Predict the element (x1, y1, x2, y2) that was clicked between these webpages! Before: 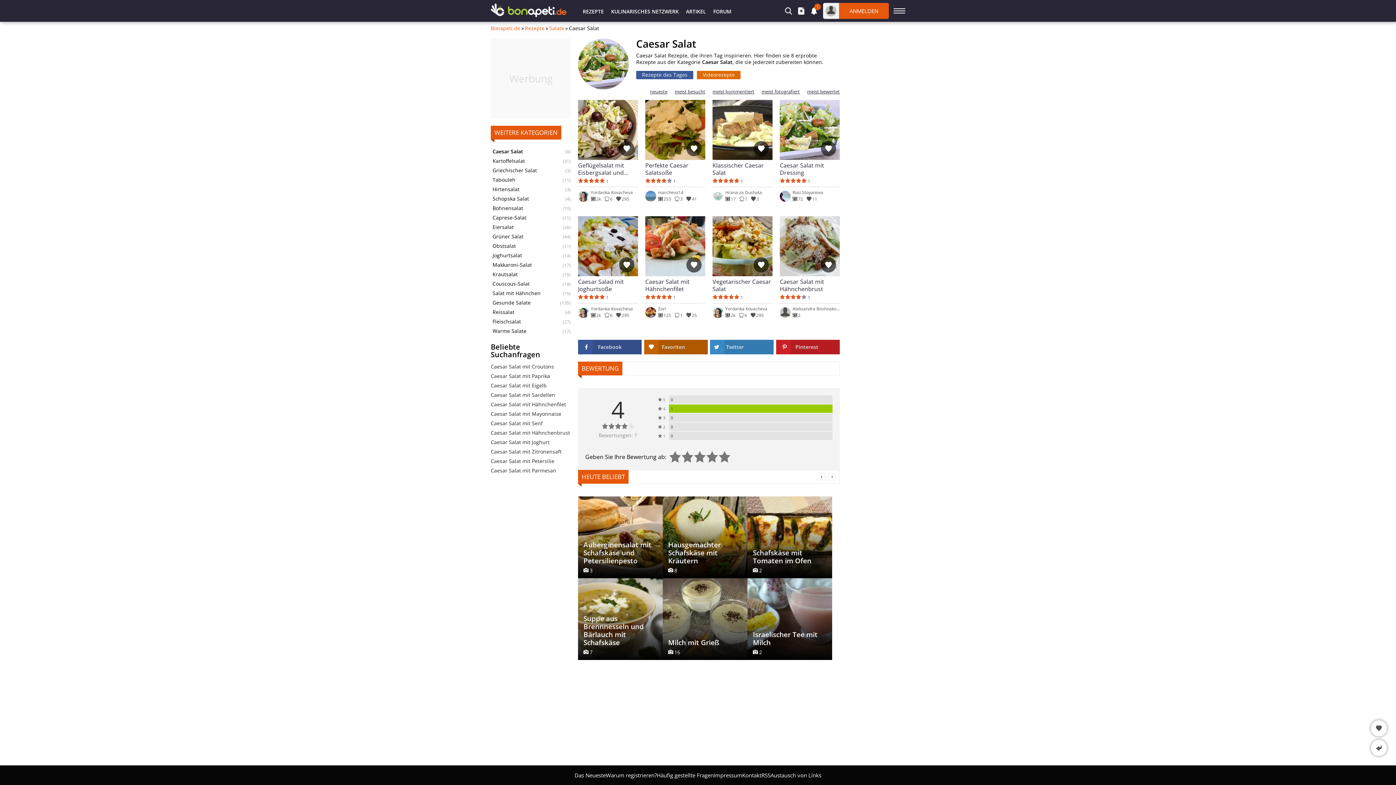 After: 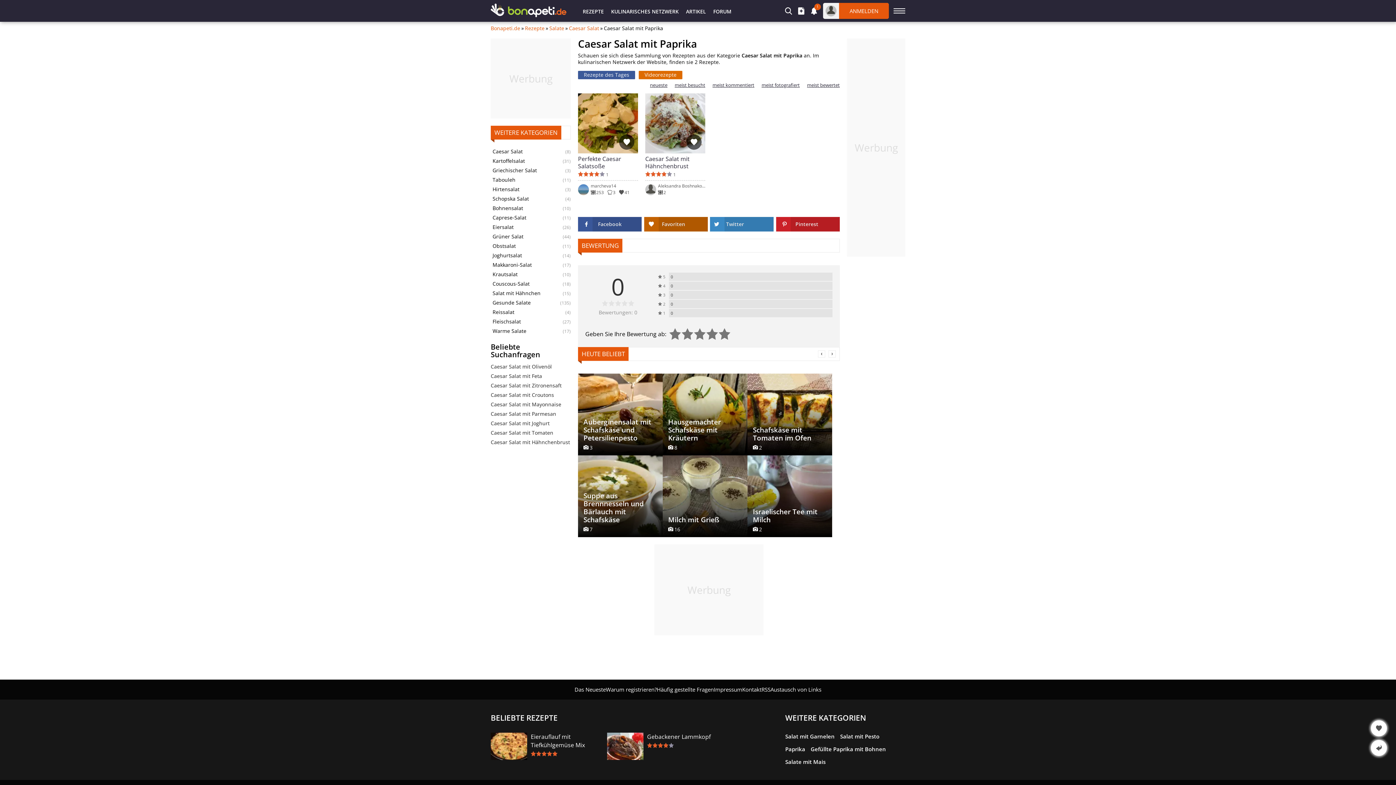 Action: bbox: (490, 371, 570, 381) label: Caesar Salat mit Paprika